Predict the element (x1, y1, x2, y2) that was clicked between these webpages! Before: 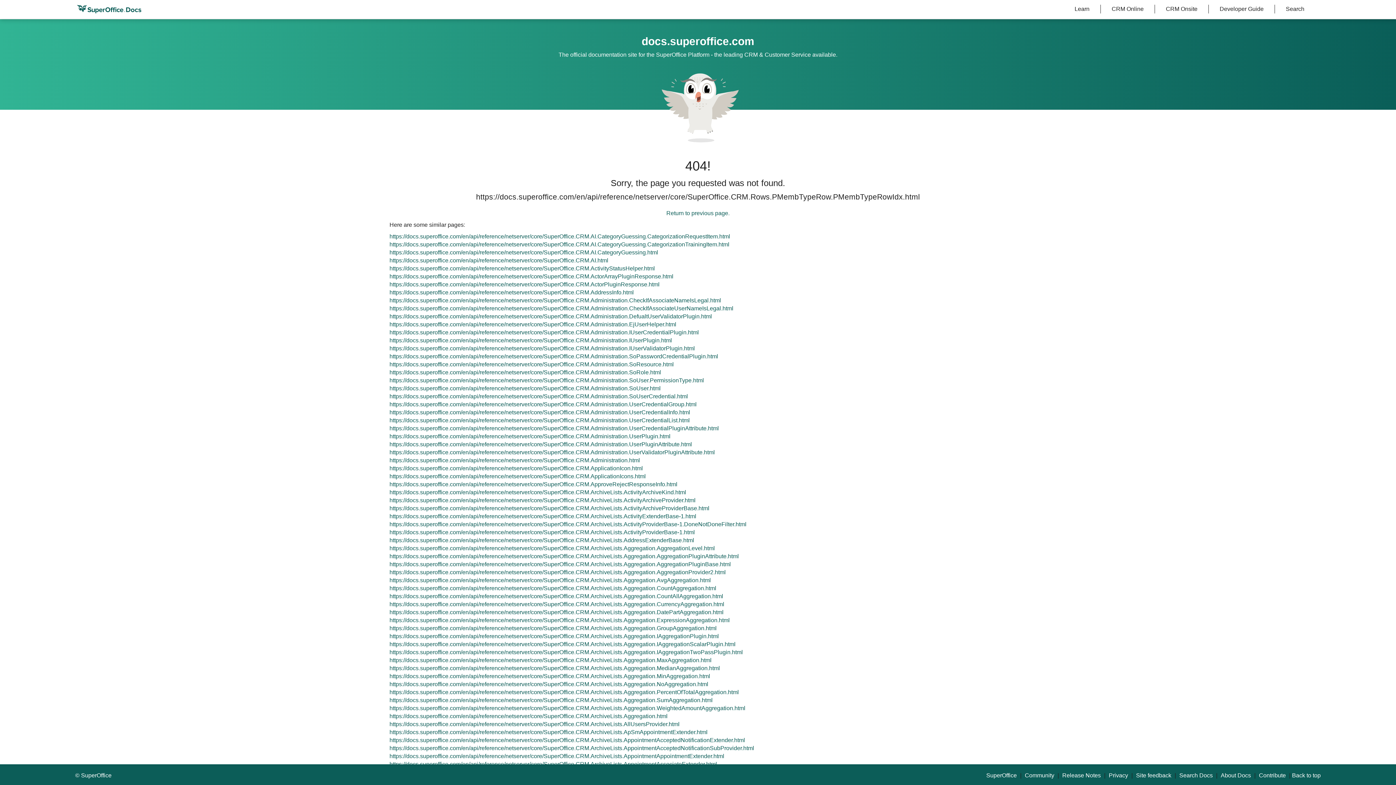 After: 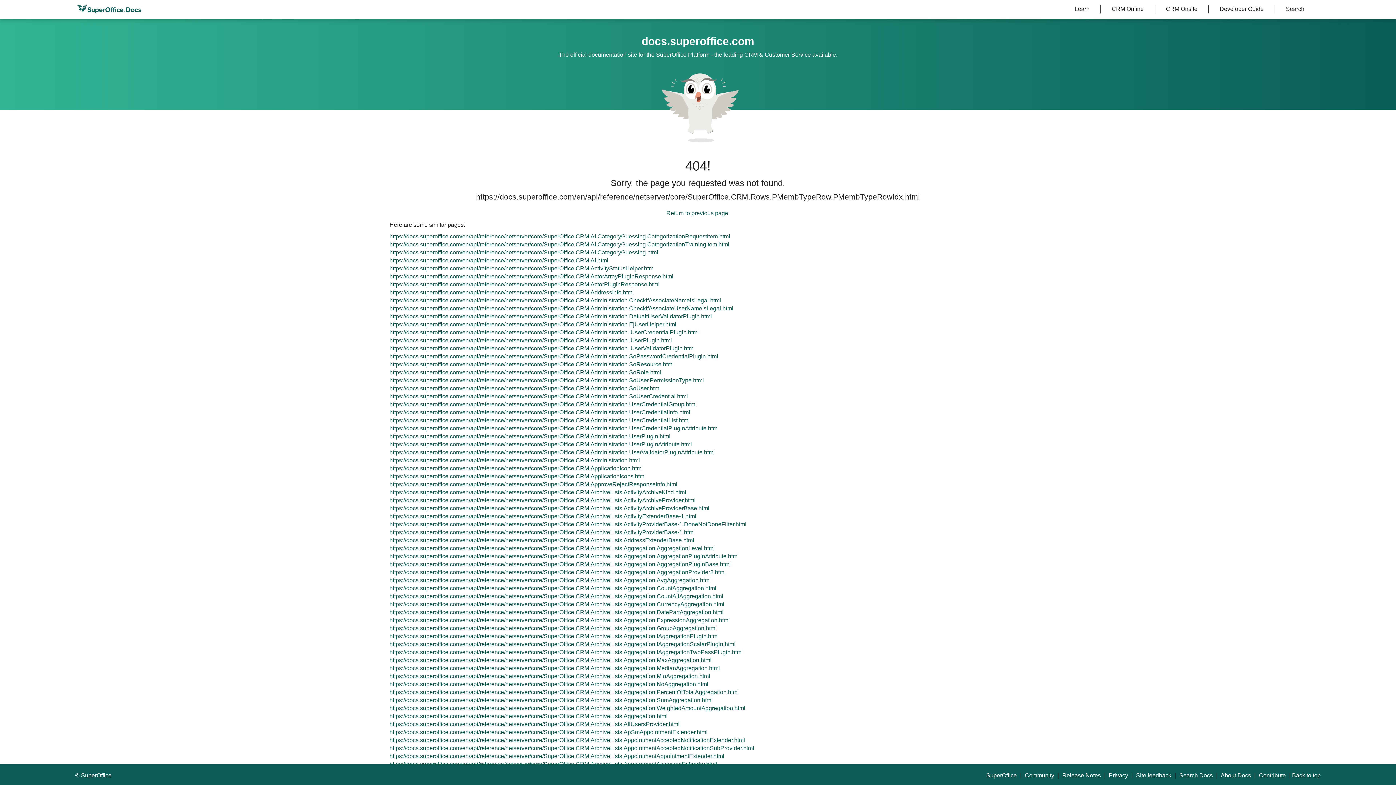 Action: label: Back to top bbox: (1292, 772, 1321, 780)